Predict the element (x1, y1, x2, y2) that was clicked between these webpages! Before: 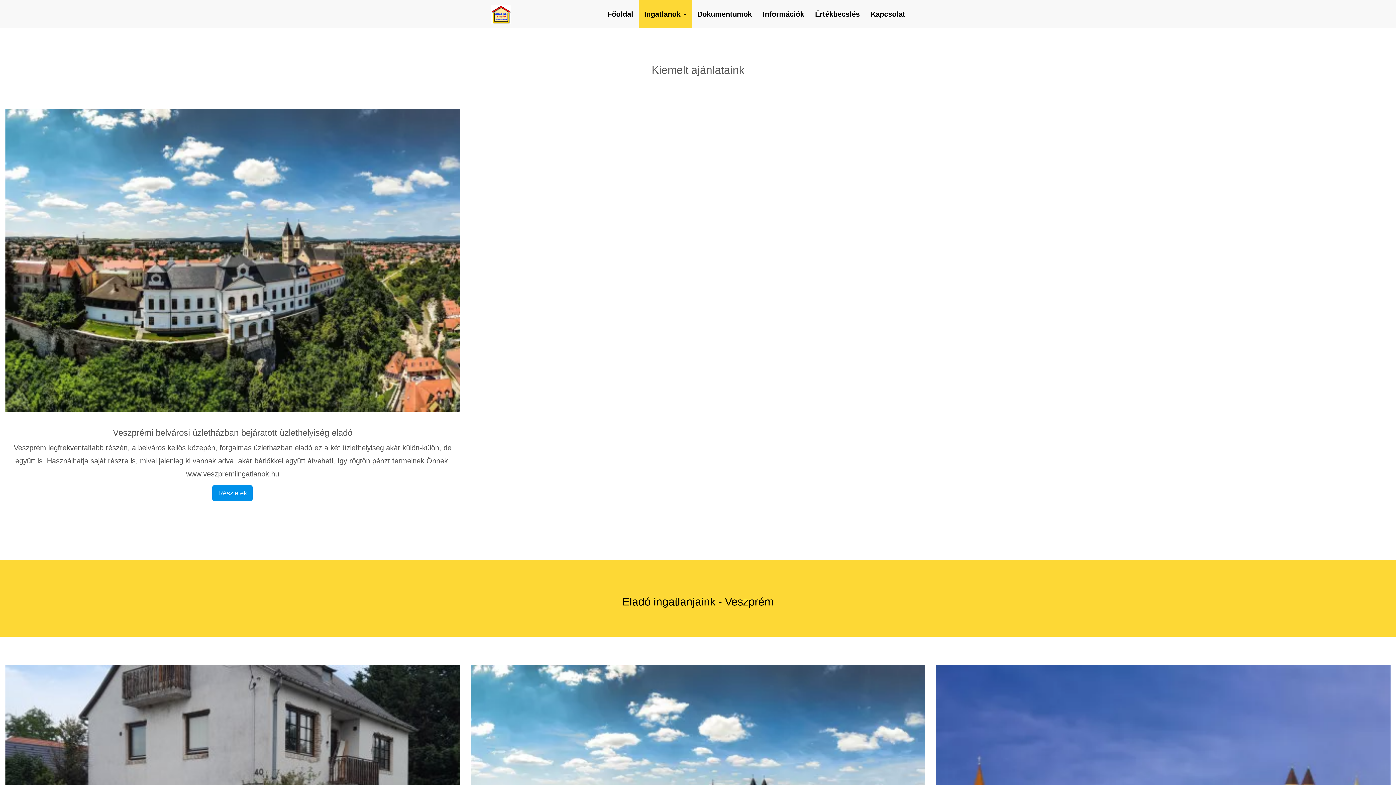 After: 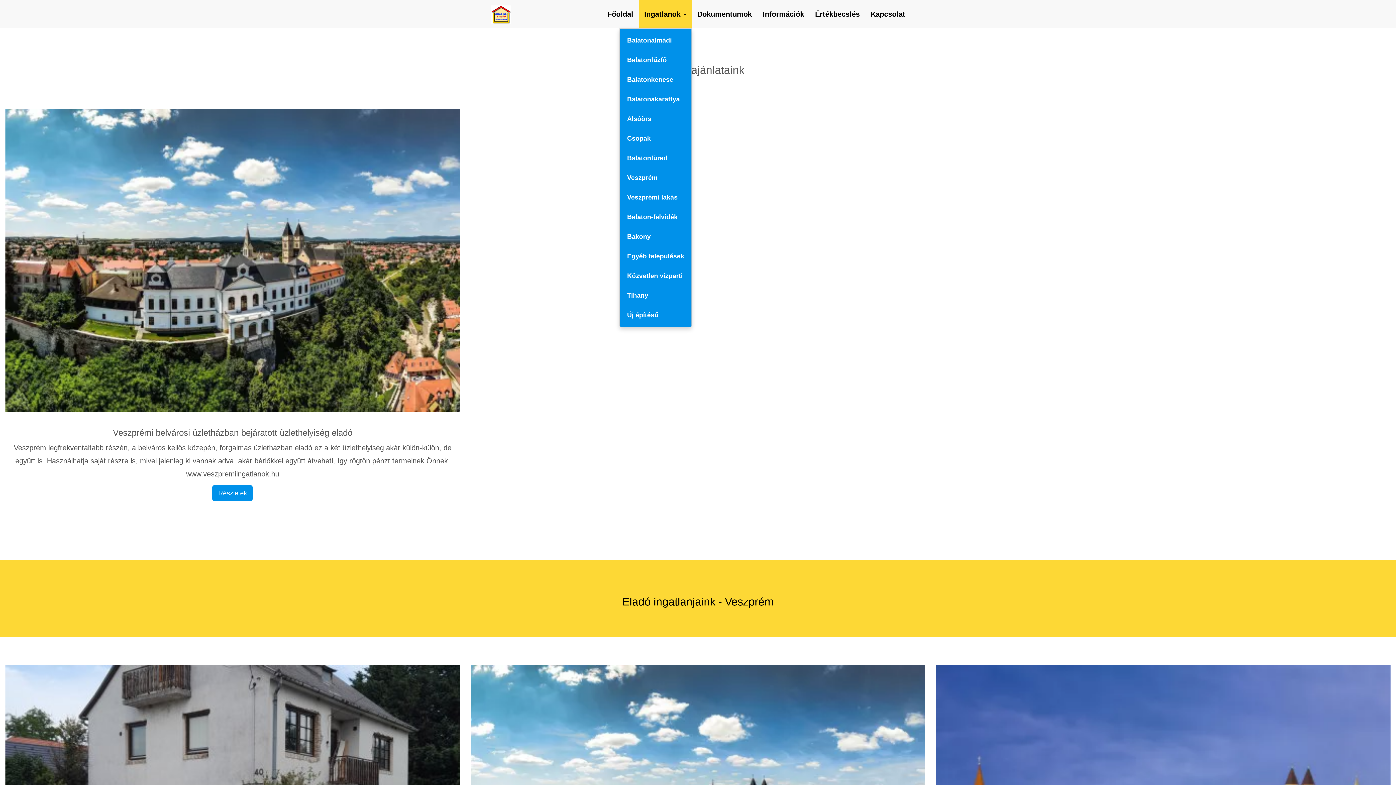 Action: label: Ingatlanok  bbox: (638, 0, 692, 28)